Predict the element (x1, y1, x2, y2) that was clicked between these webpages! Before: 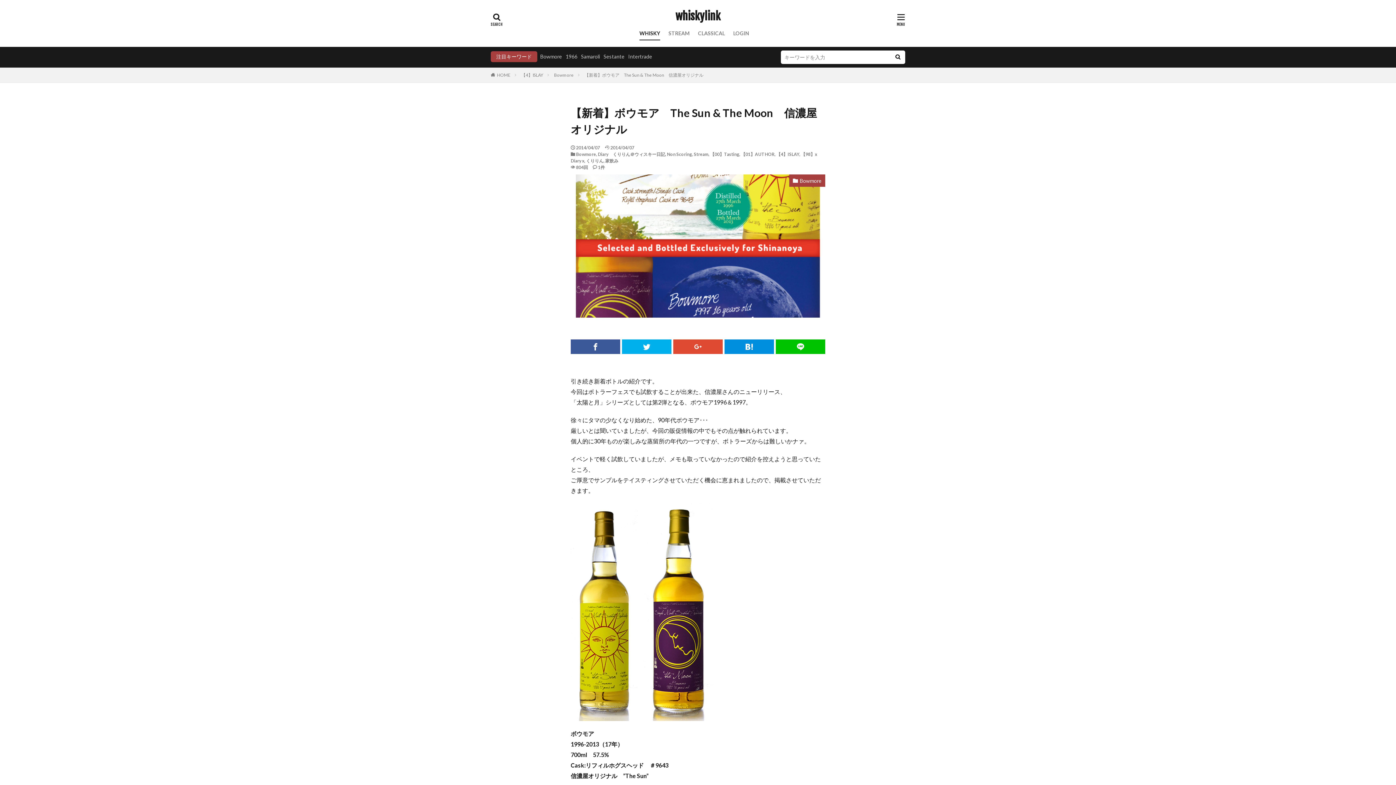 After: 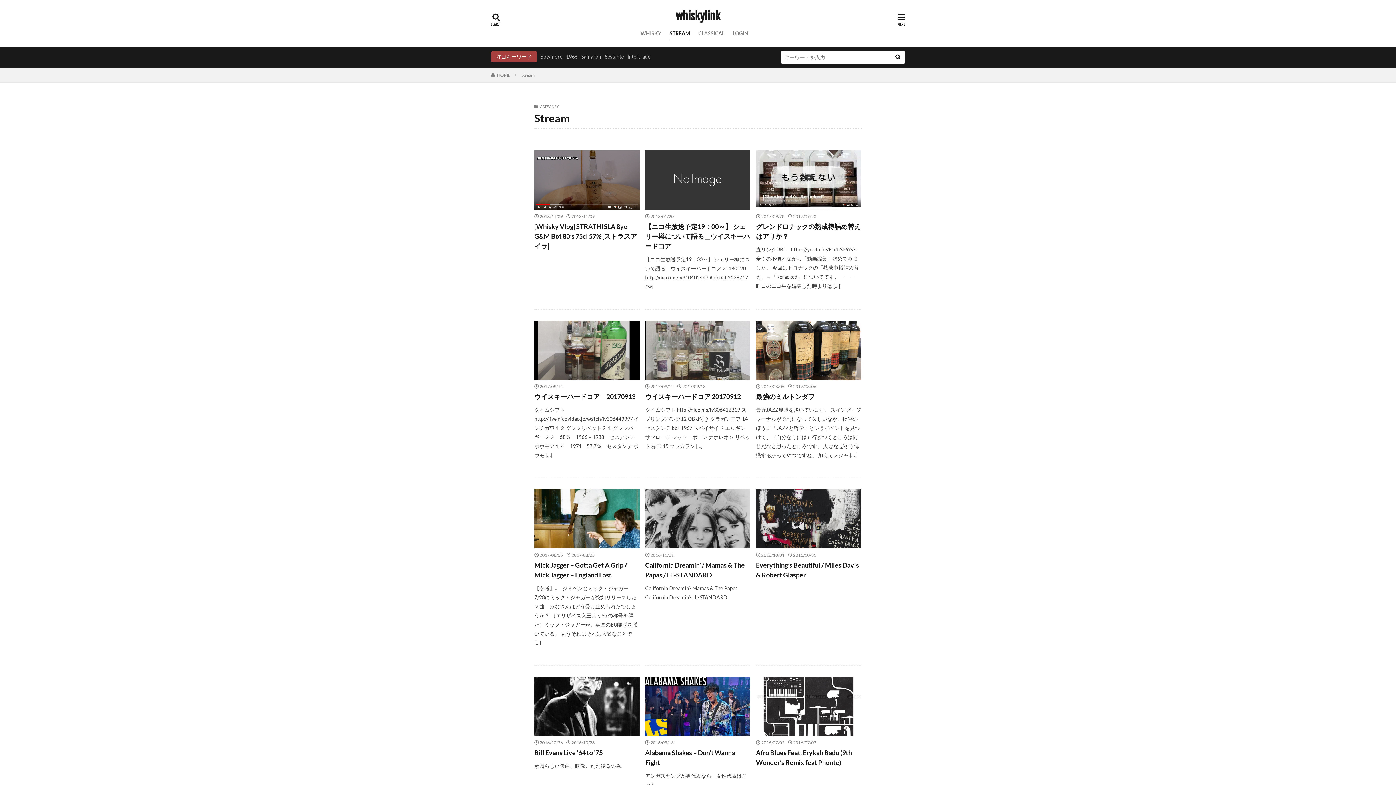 Action: bbox: (668, 27, 689, 39) label: STREAM